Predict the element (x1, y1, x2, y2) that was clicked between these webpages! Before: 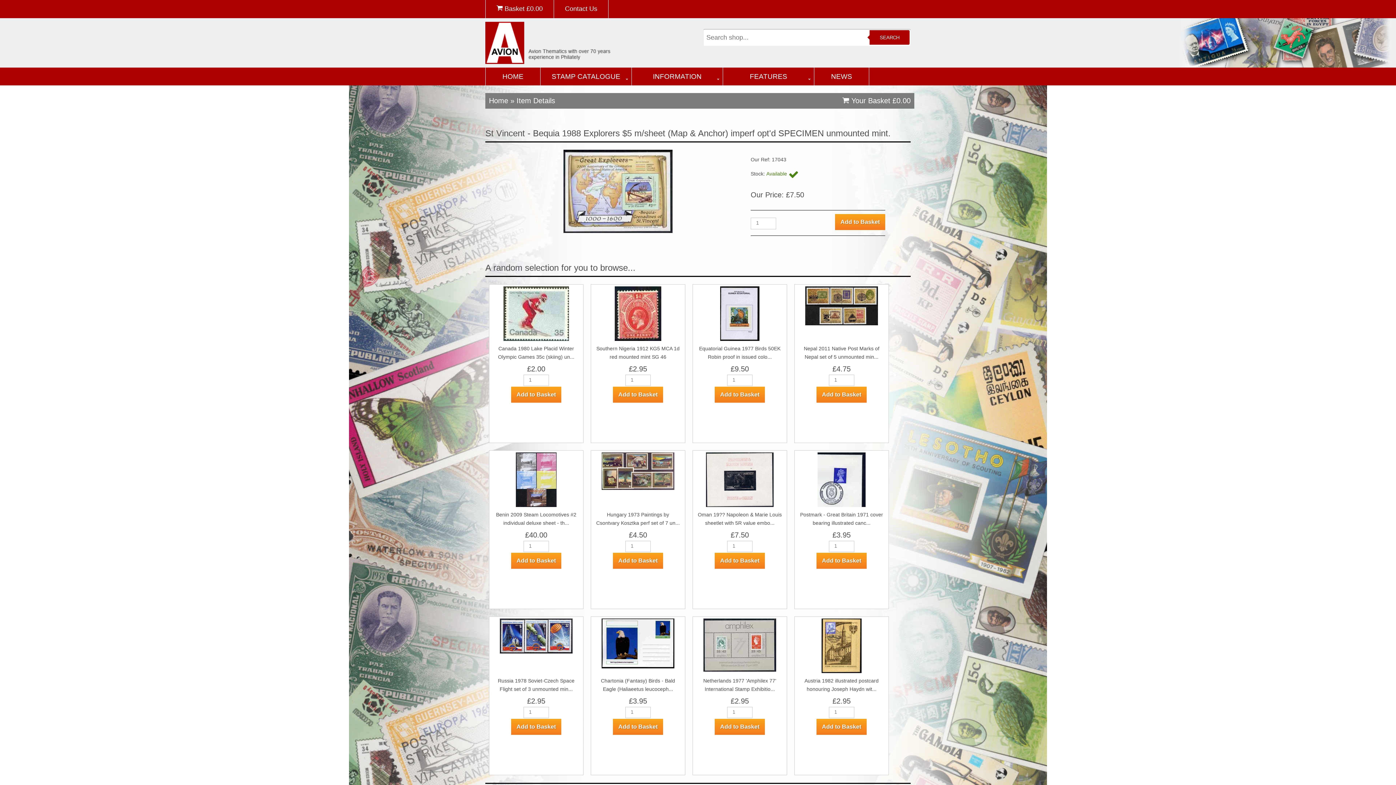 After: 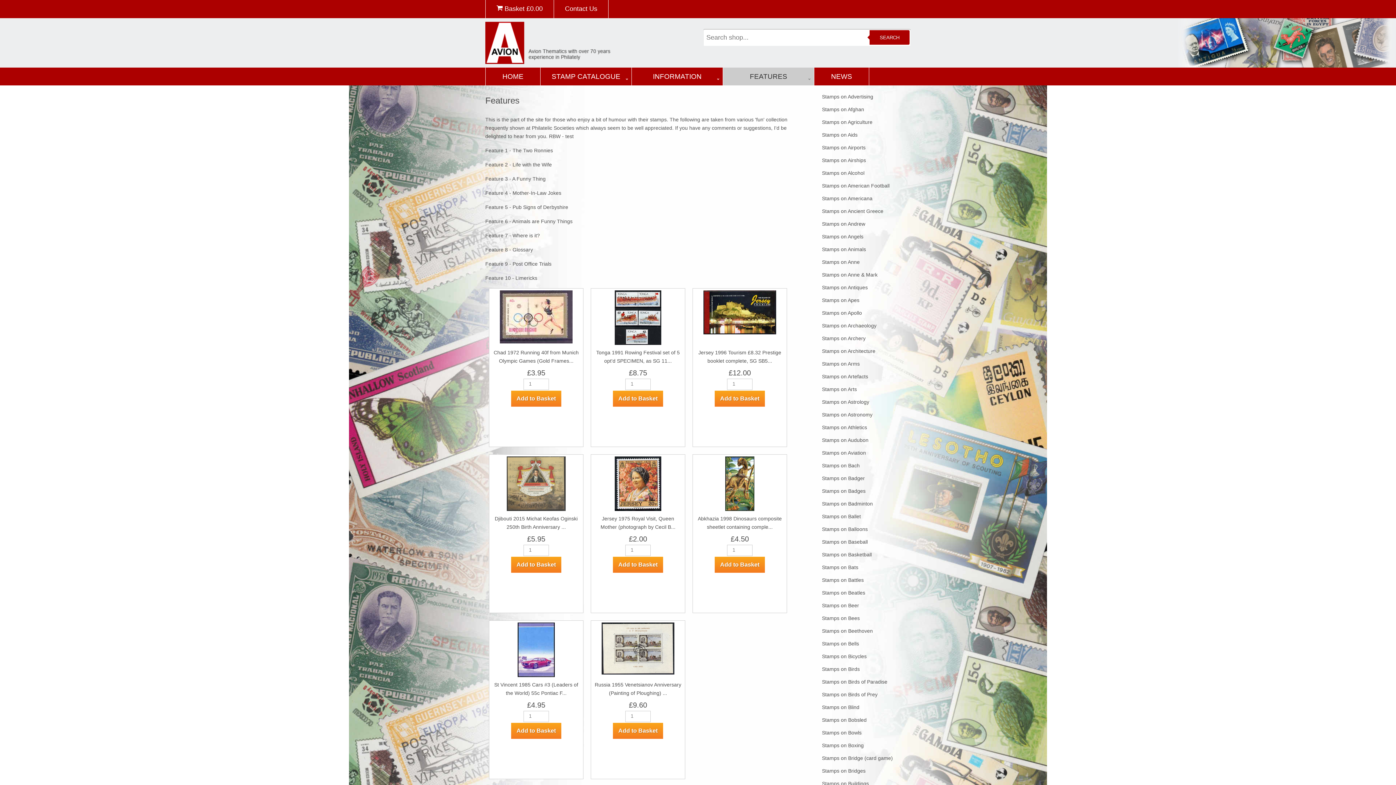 Action: bbox: (723, 67, 814, 85) label: FEATURES